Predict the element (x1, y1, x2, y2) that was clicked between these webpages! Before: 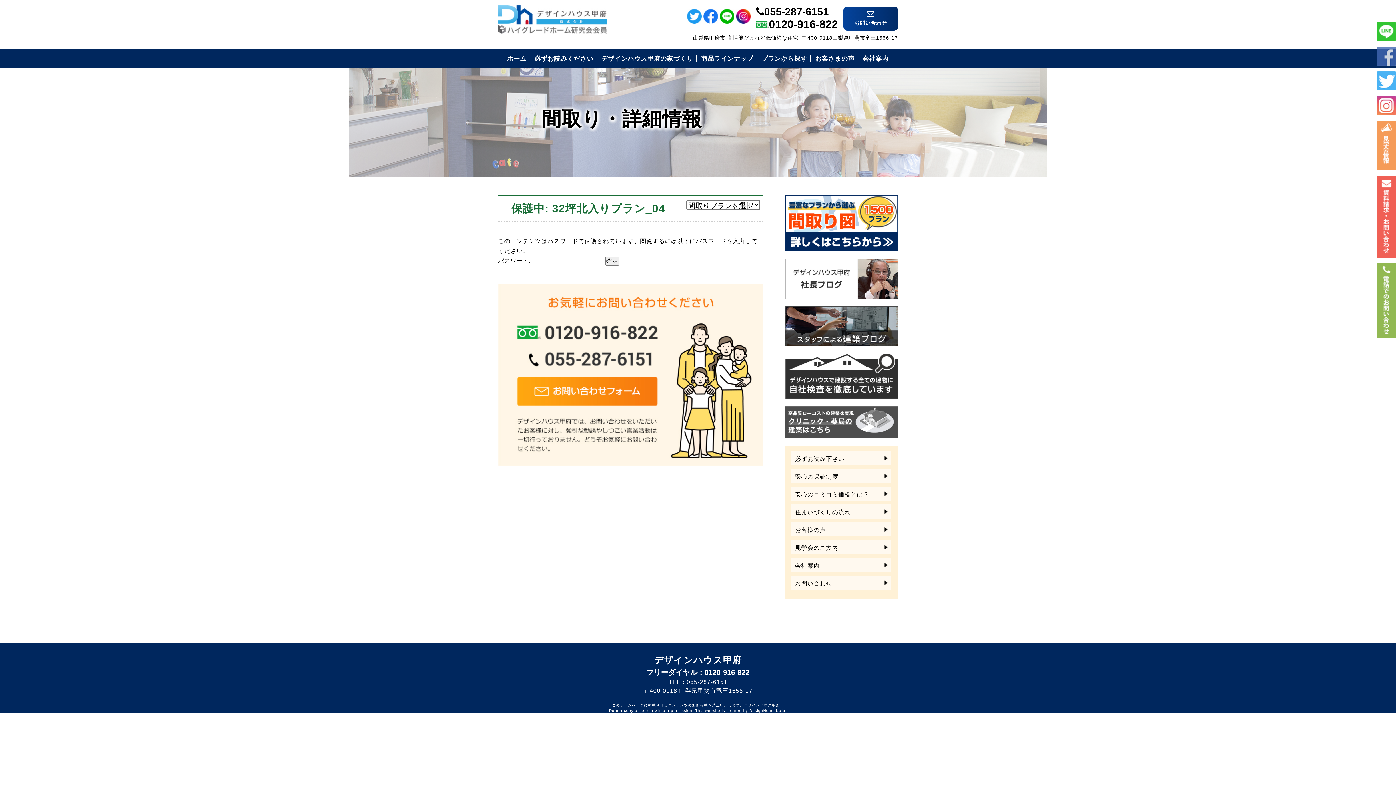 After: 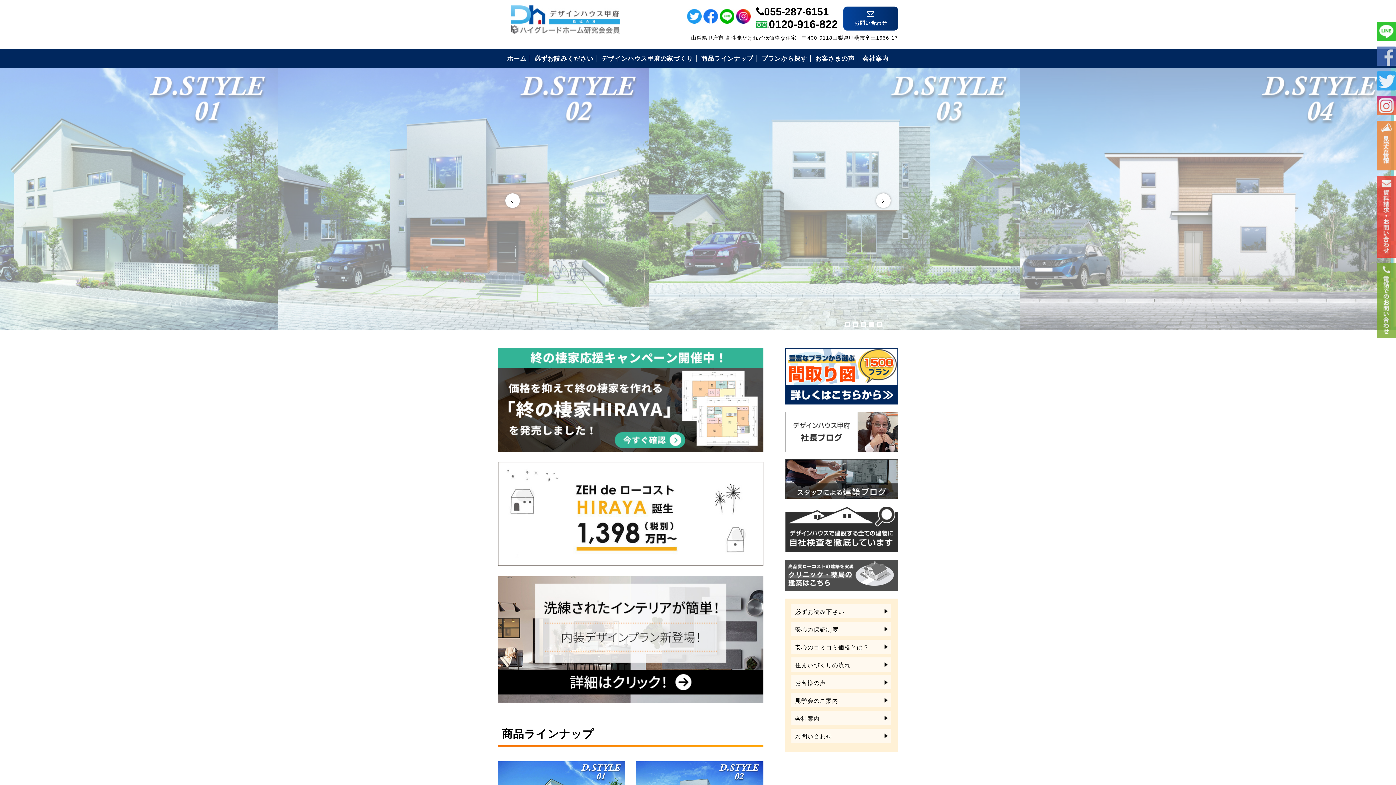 Action: label: デザインハウス甲府 bbox: (654, 655, 742, 665)